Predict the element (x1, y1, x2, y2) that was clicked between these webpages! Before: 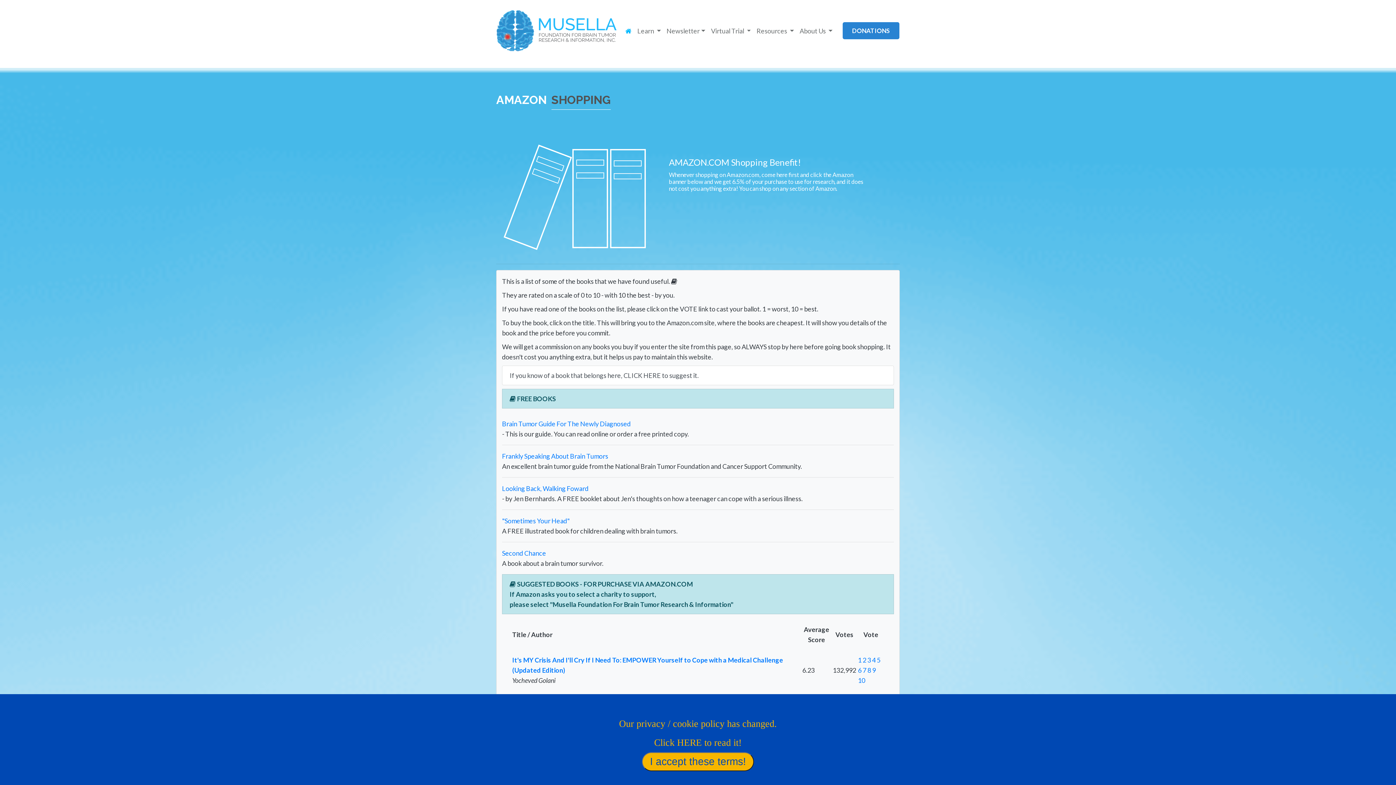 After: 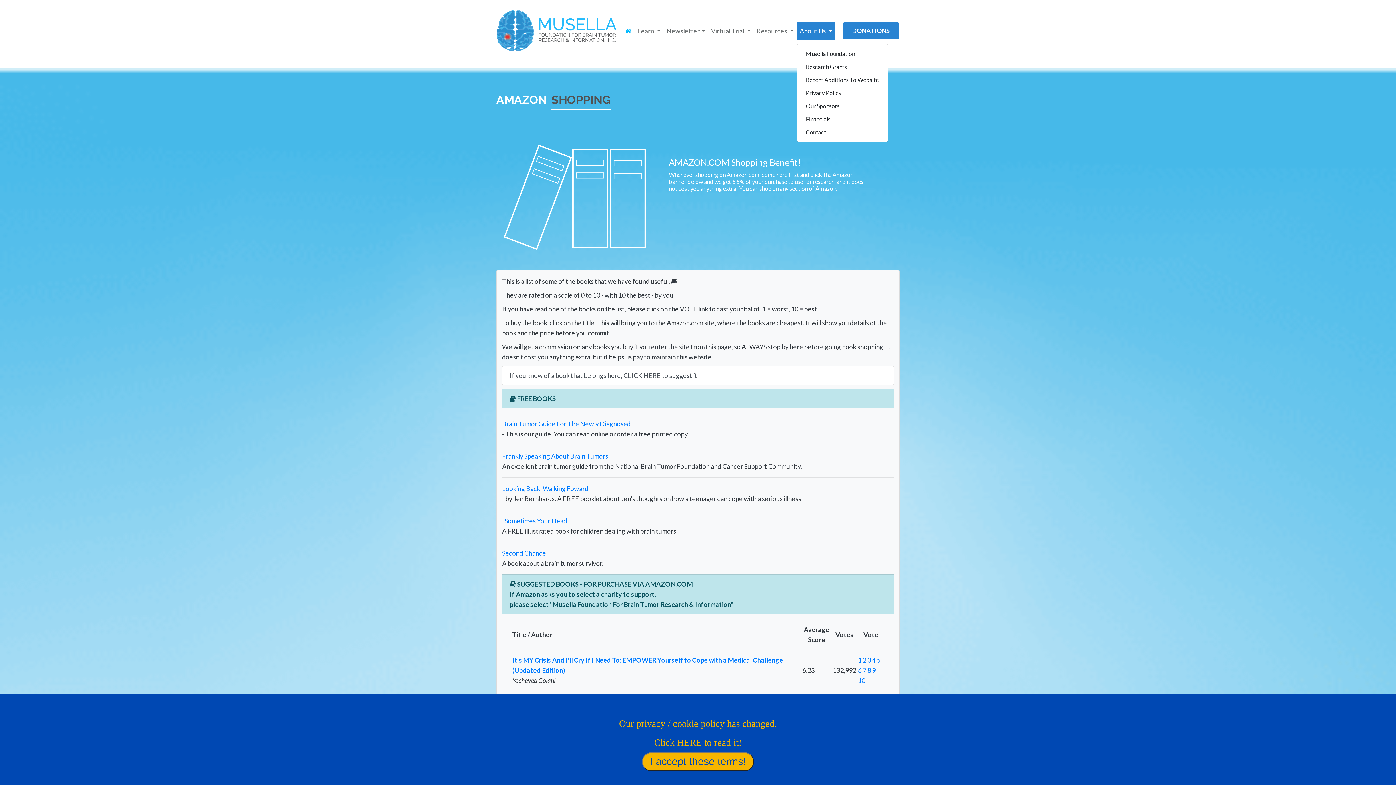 Action: label: About Us  bbox: (796, 22, 835, 39)